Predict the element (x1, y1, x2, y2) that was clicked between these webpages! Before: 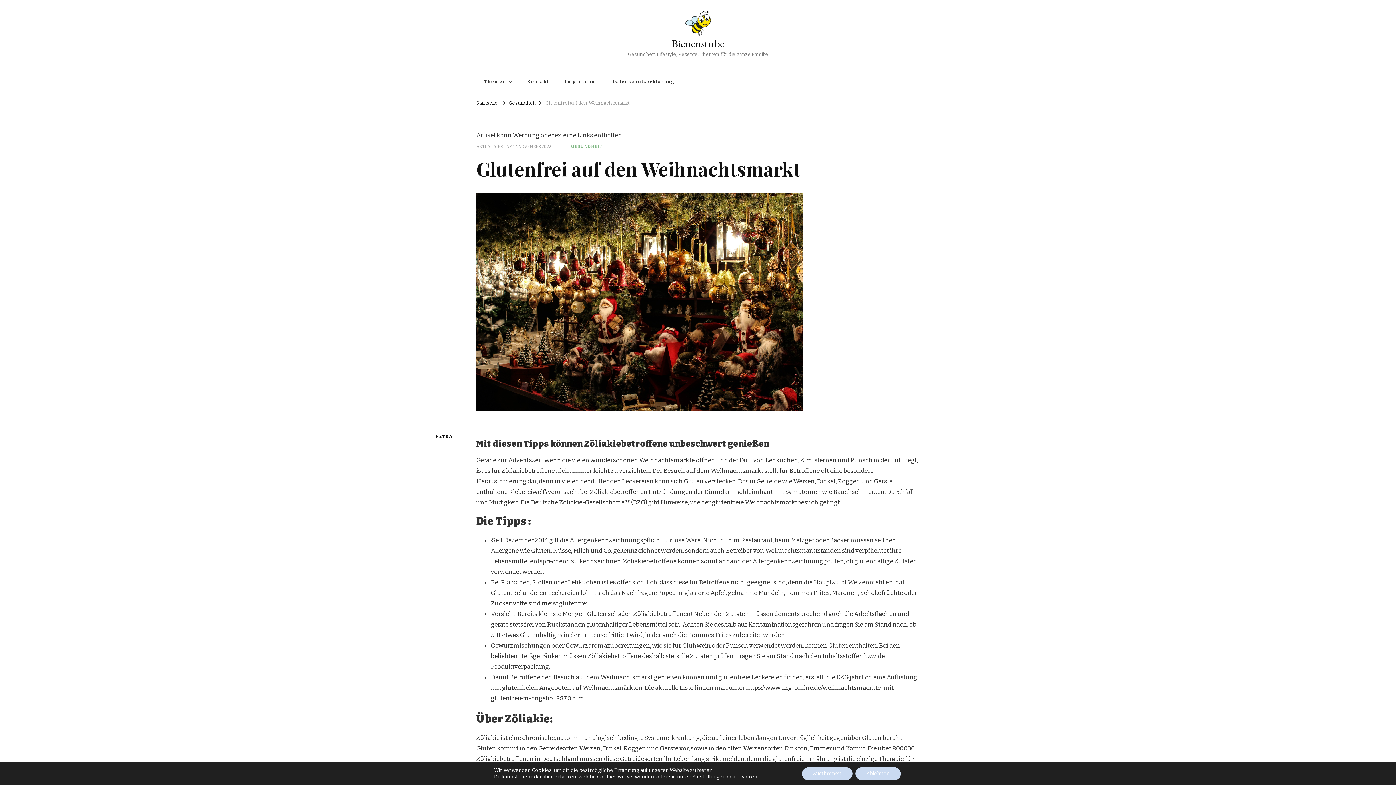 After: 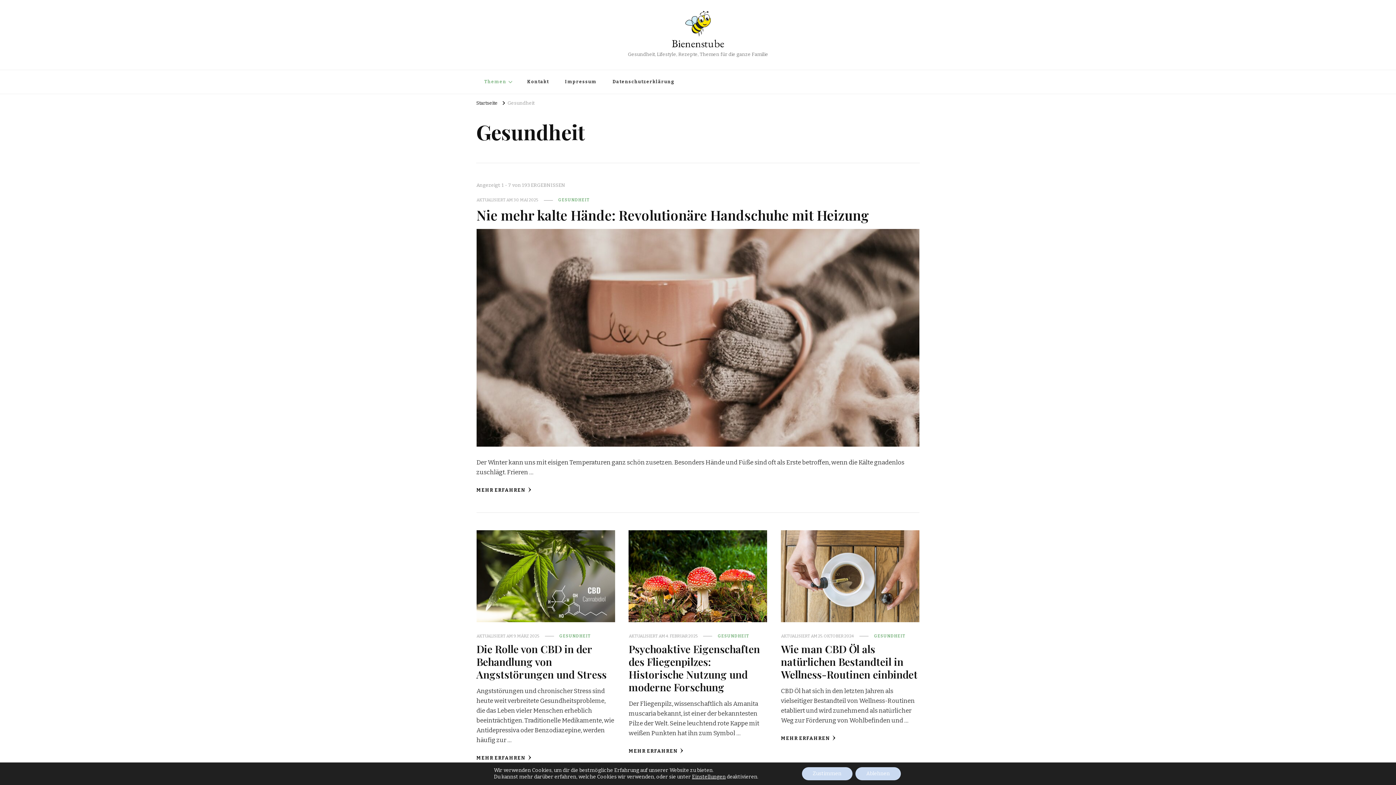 Action: bbox: (508, 100, 535, 106) label: Gesundheit